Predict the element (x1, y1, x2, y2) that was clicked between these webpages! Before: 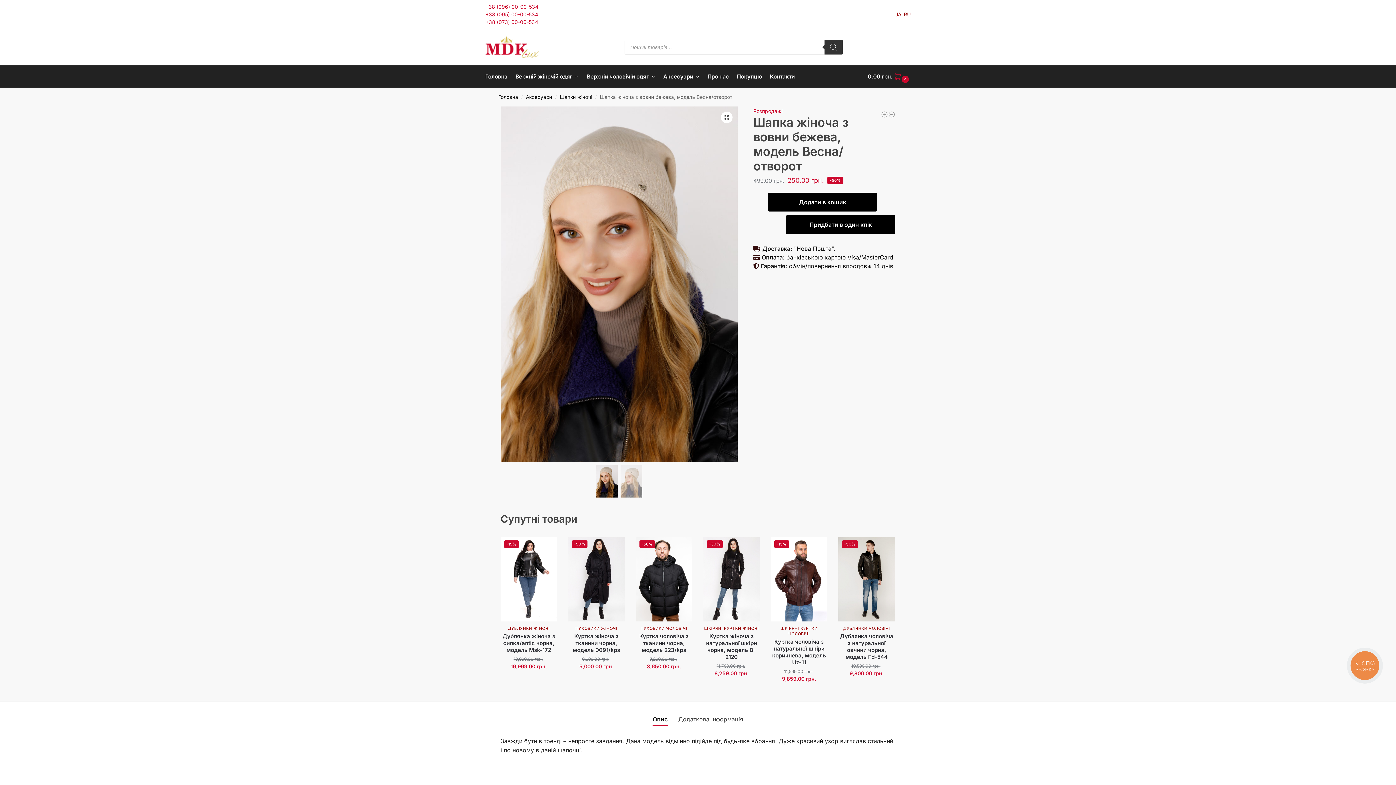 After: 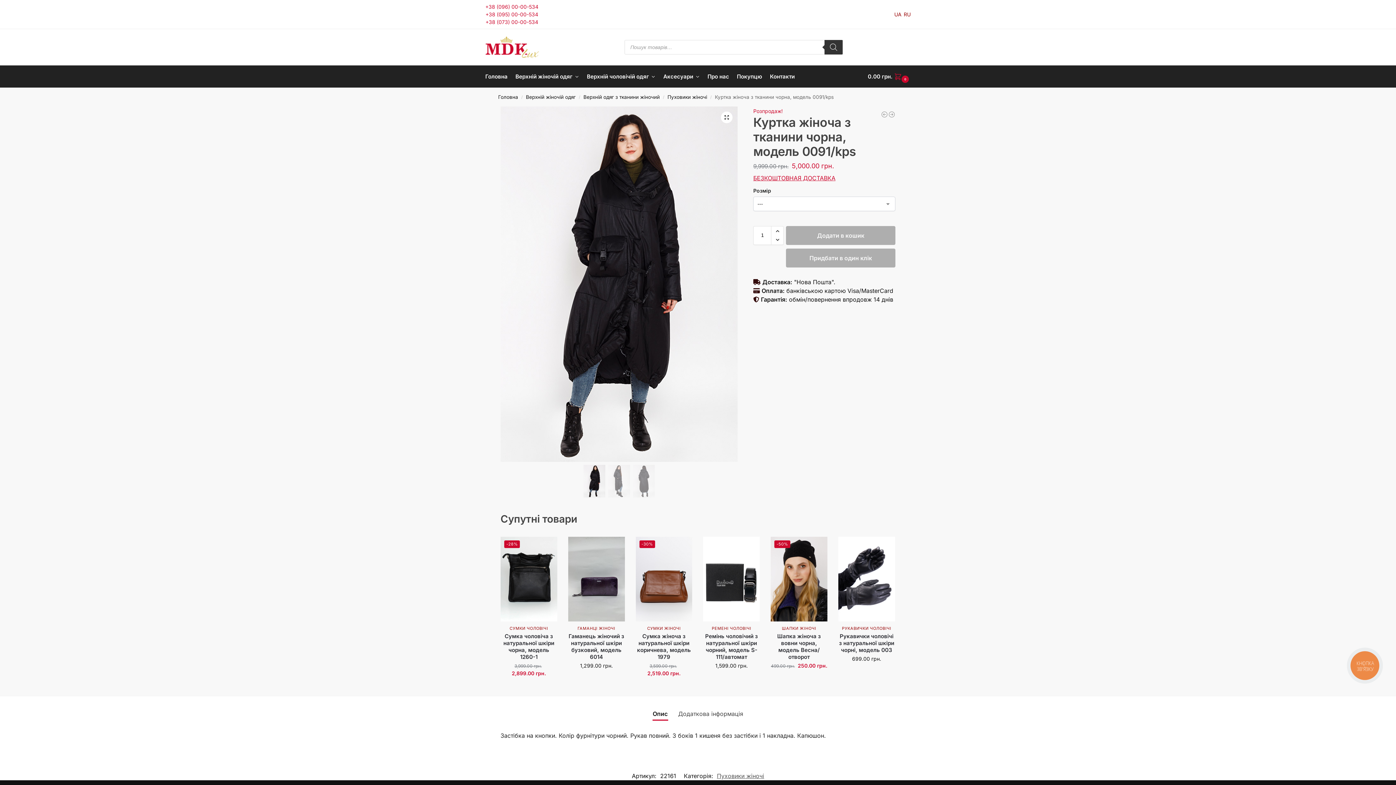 Action: label: Куртка жіноча з тканини чорна, модель 0091/kps bbox: (568, 633, 624, 653)